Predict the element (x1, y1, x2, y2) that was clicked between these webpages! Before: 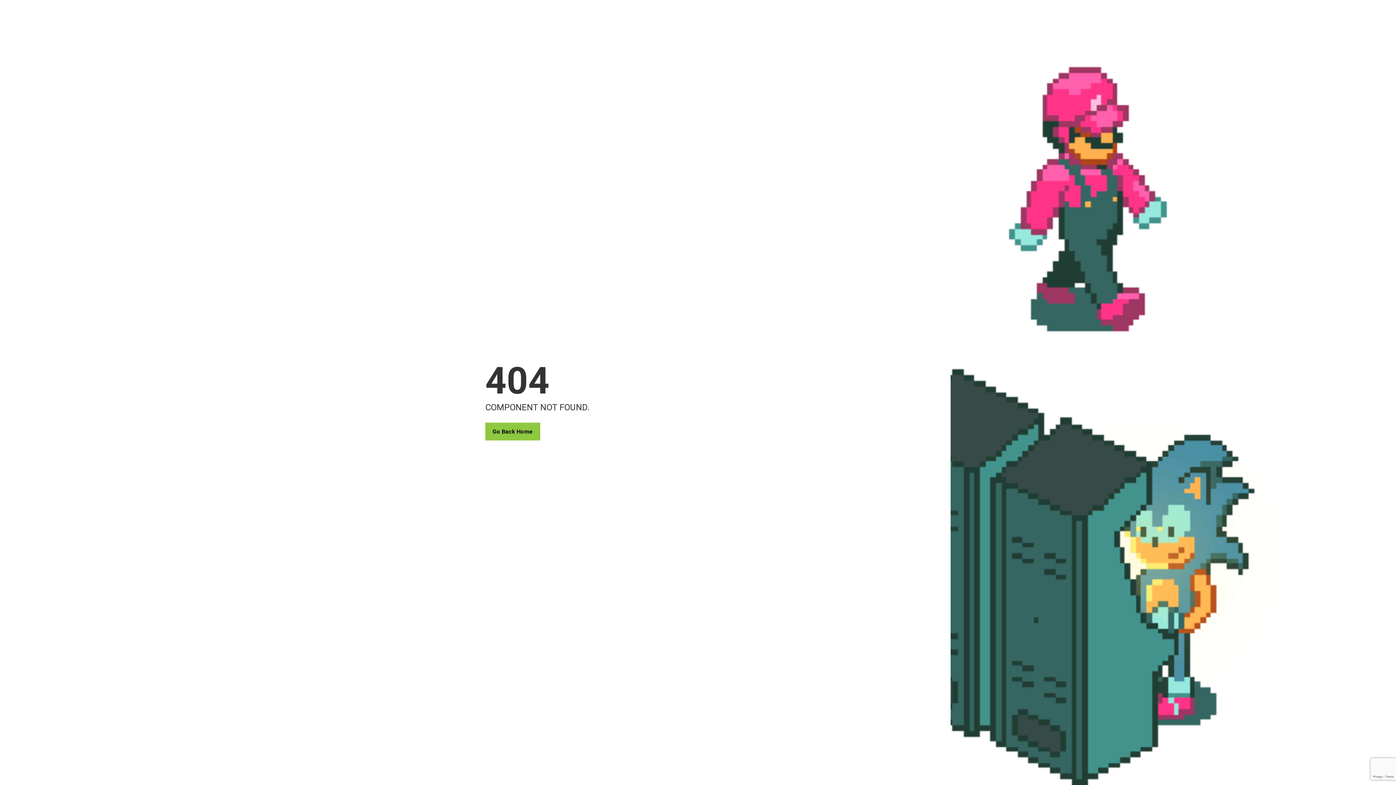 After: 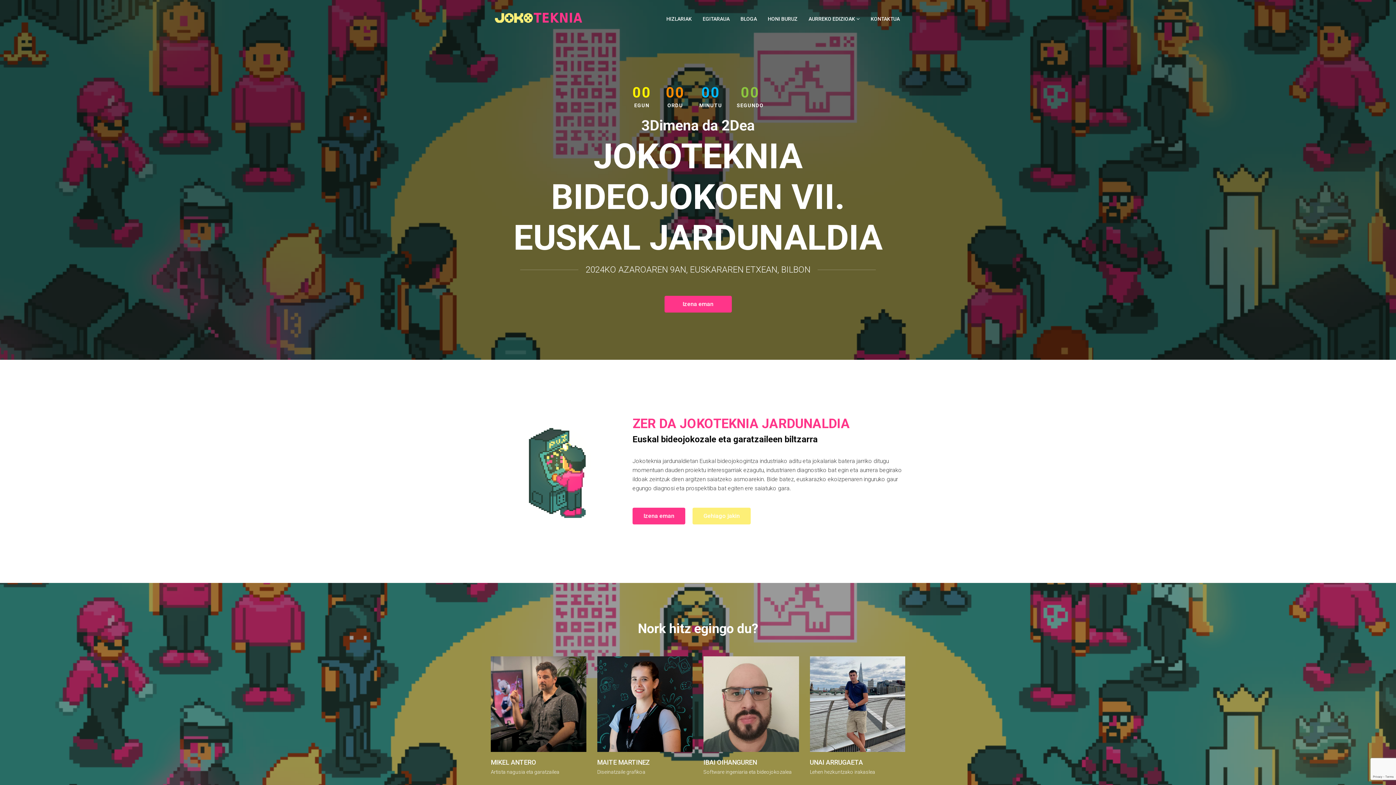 Action: label: Go Back Home bbox: (485, 422, 540, 440)